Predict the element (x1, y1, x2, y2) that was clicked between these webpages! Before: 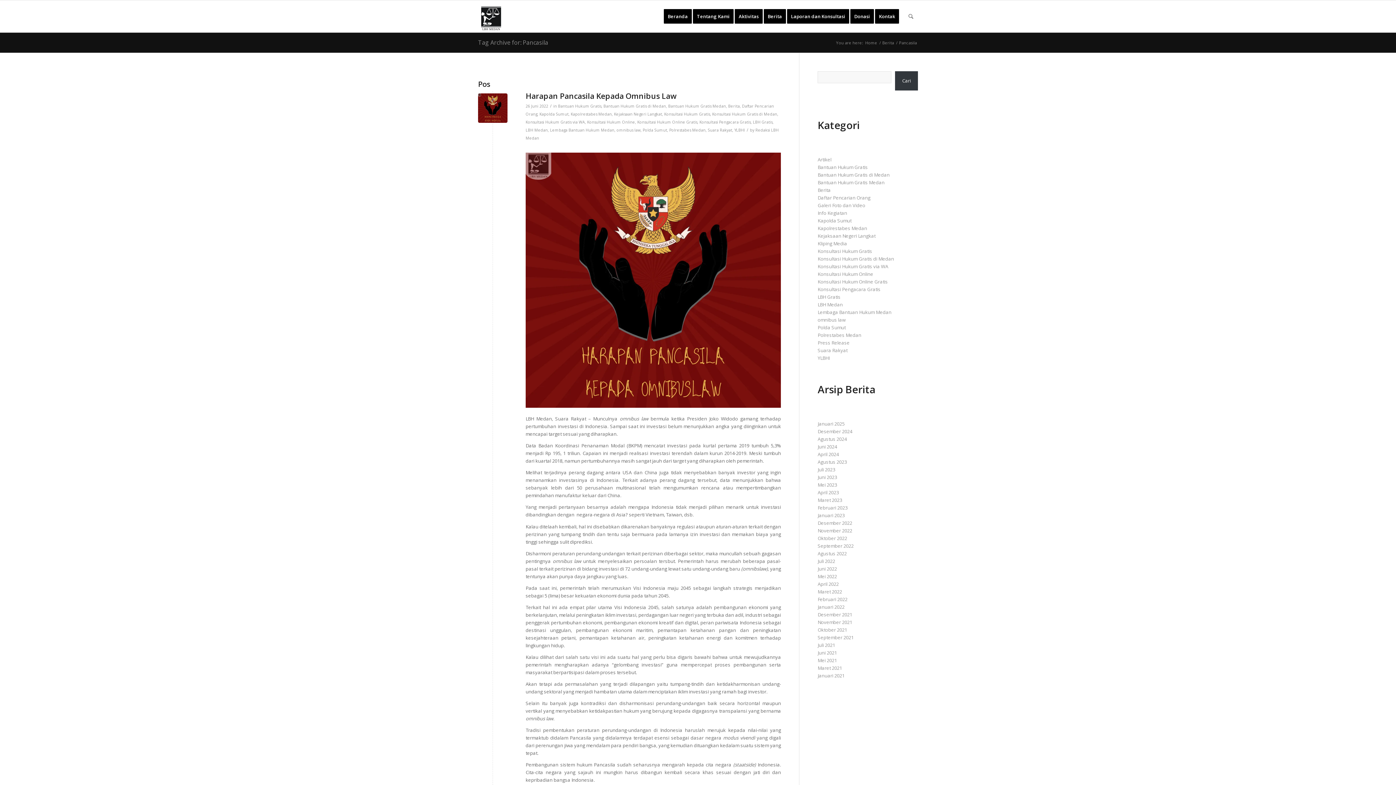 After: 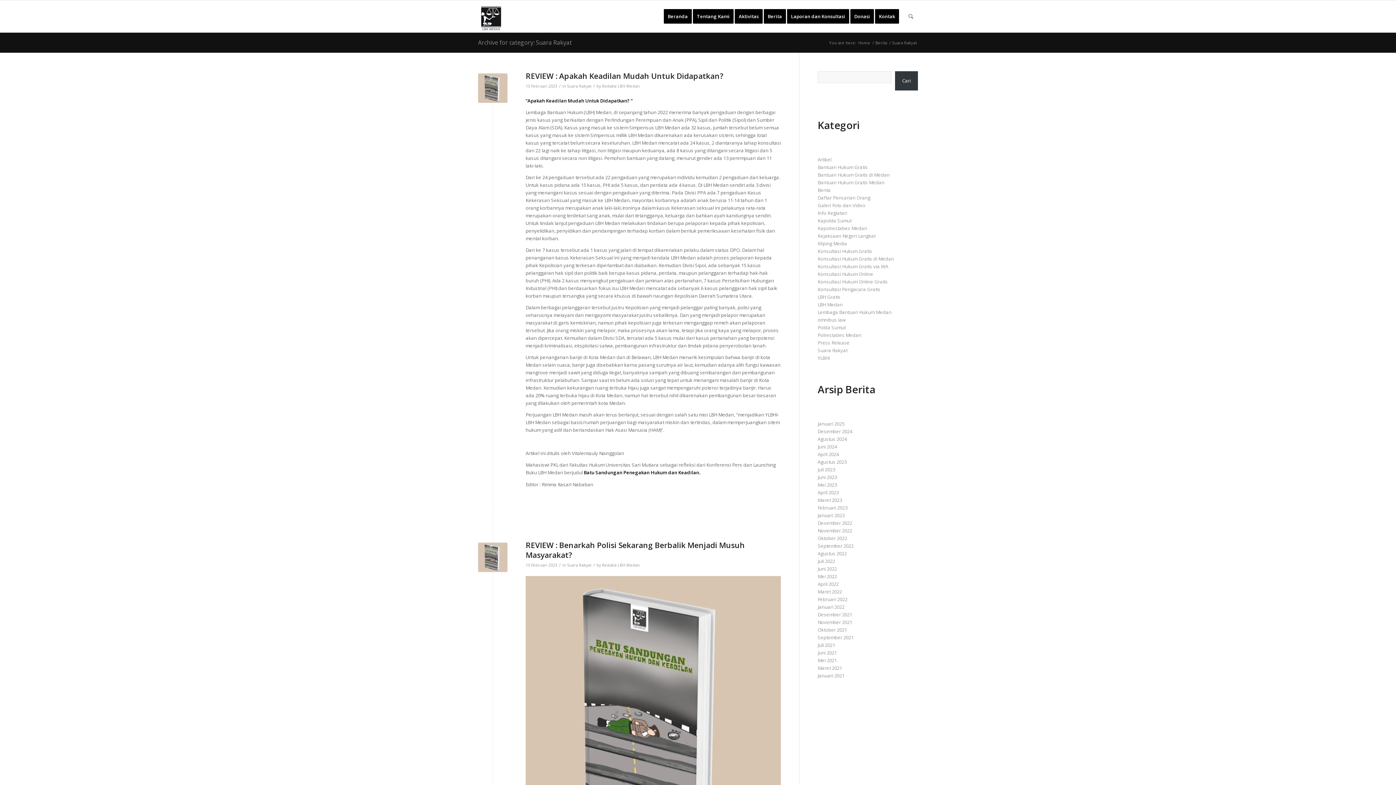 Action: label: Suara Rakyat bbox: (708, 127, 732, 132)